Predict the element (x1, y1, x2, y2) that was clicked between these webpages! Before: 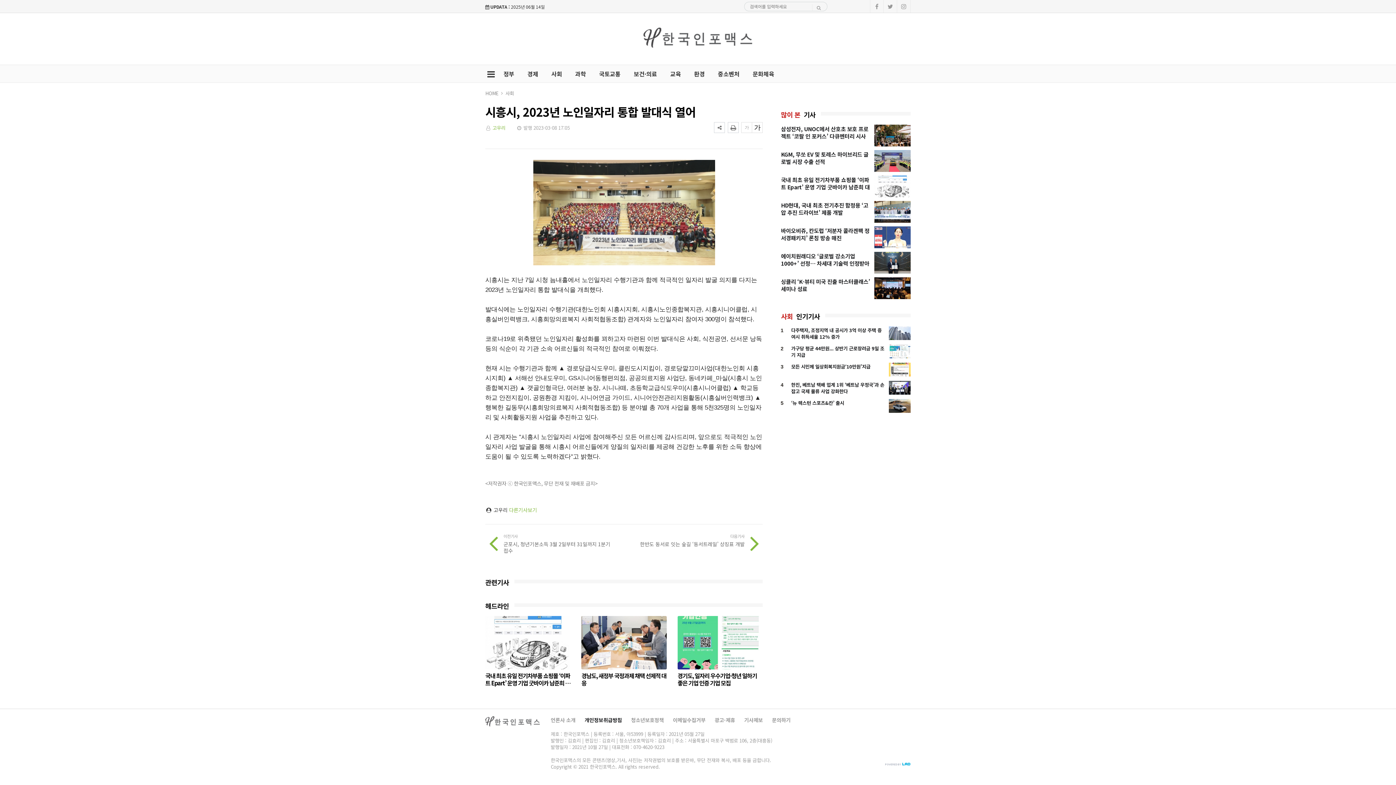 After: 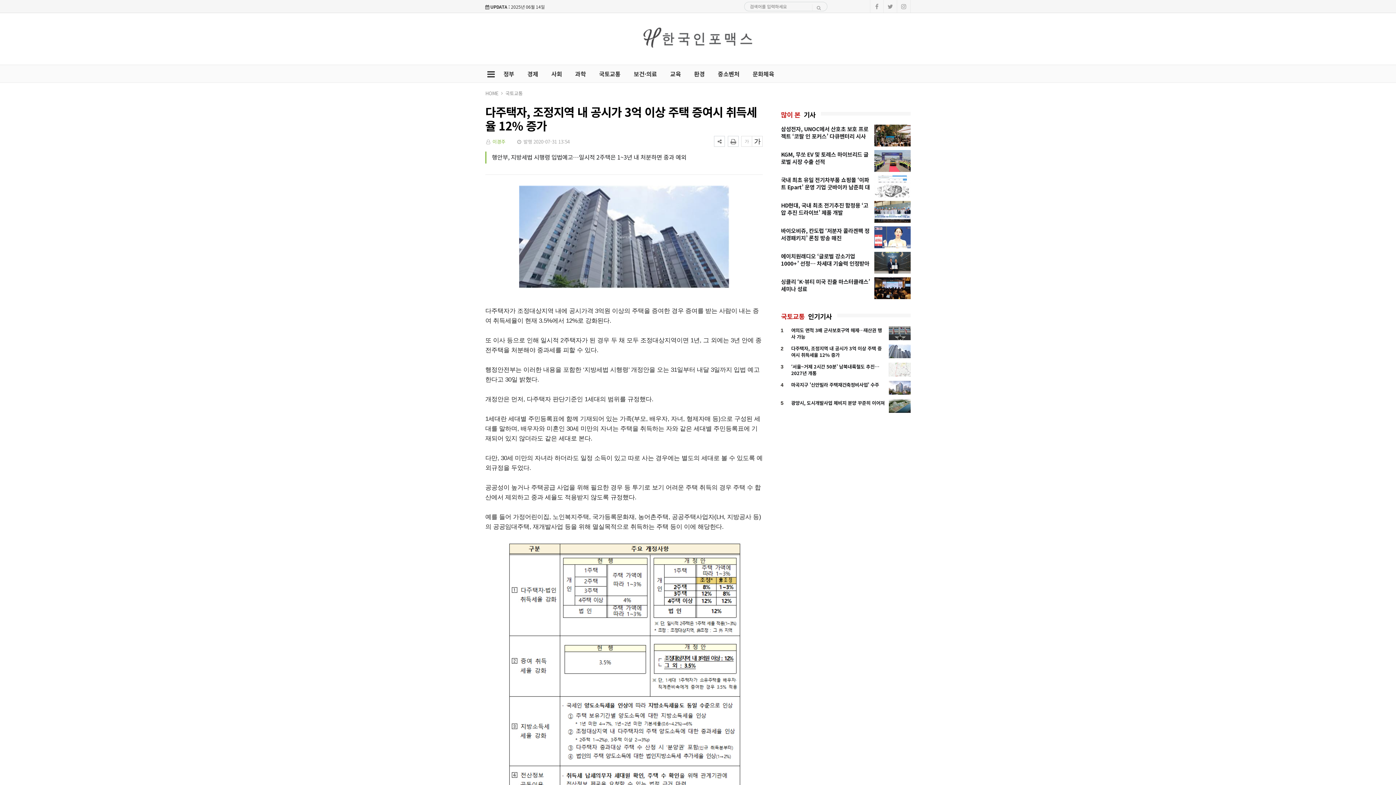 Action: label: 다주택자, 조정지역 내 공시가 3억 이상 주택 증여시 취득세율 12% 증가 bbox: (791, 326, 881, 340)